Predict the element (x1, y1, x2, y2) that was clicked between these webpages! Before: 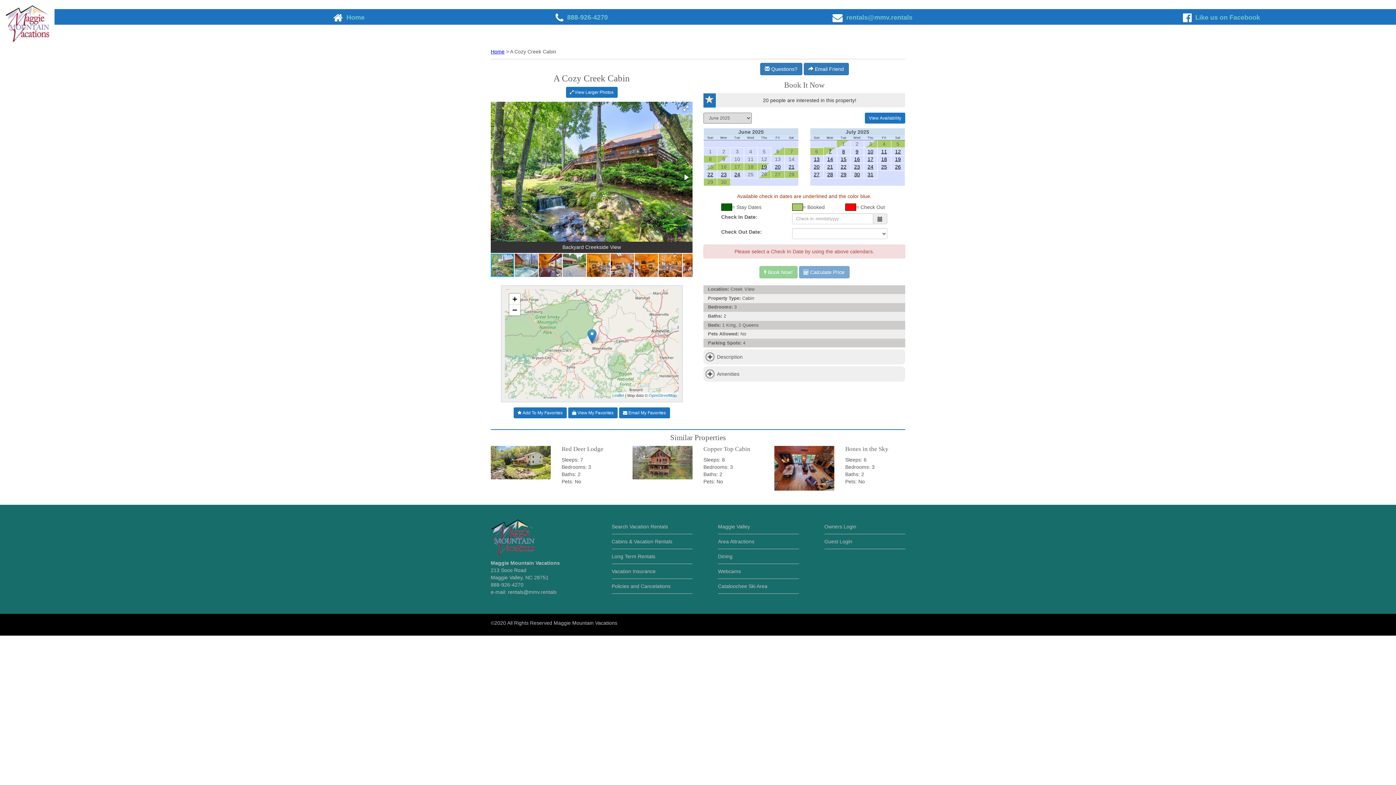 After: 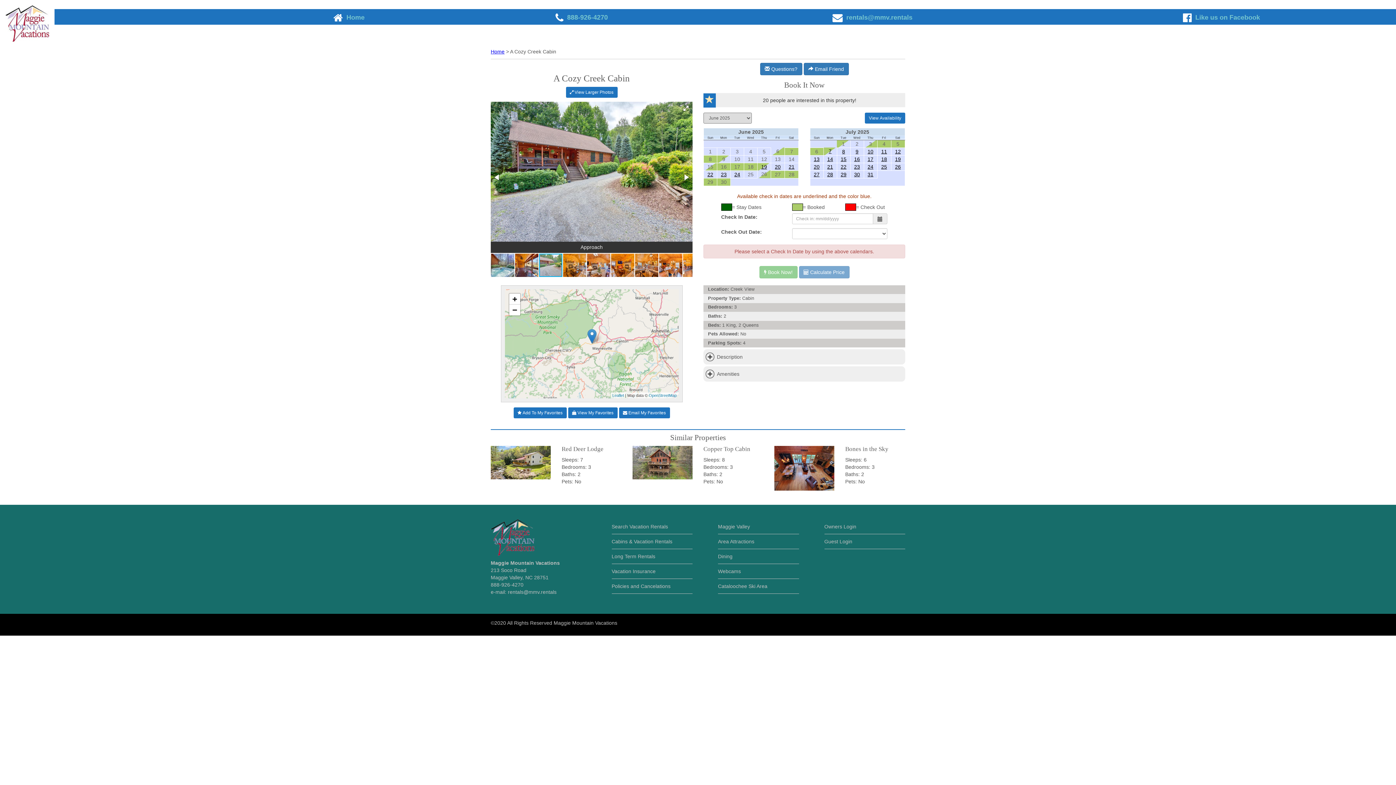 Action: bbox: (562, 252, 586, 277)